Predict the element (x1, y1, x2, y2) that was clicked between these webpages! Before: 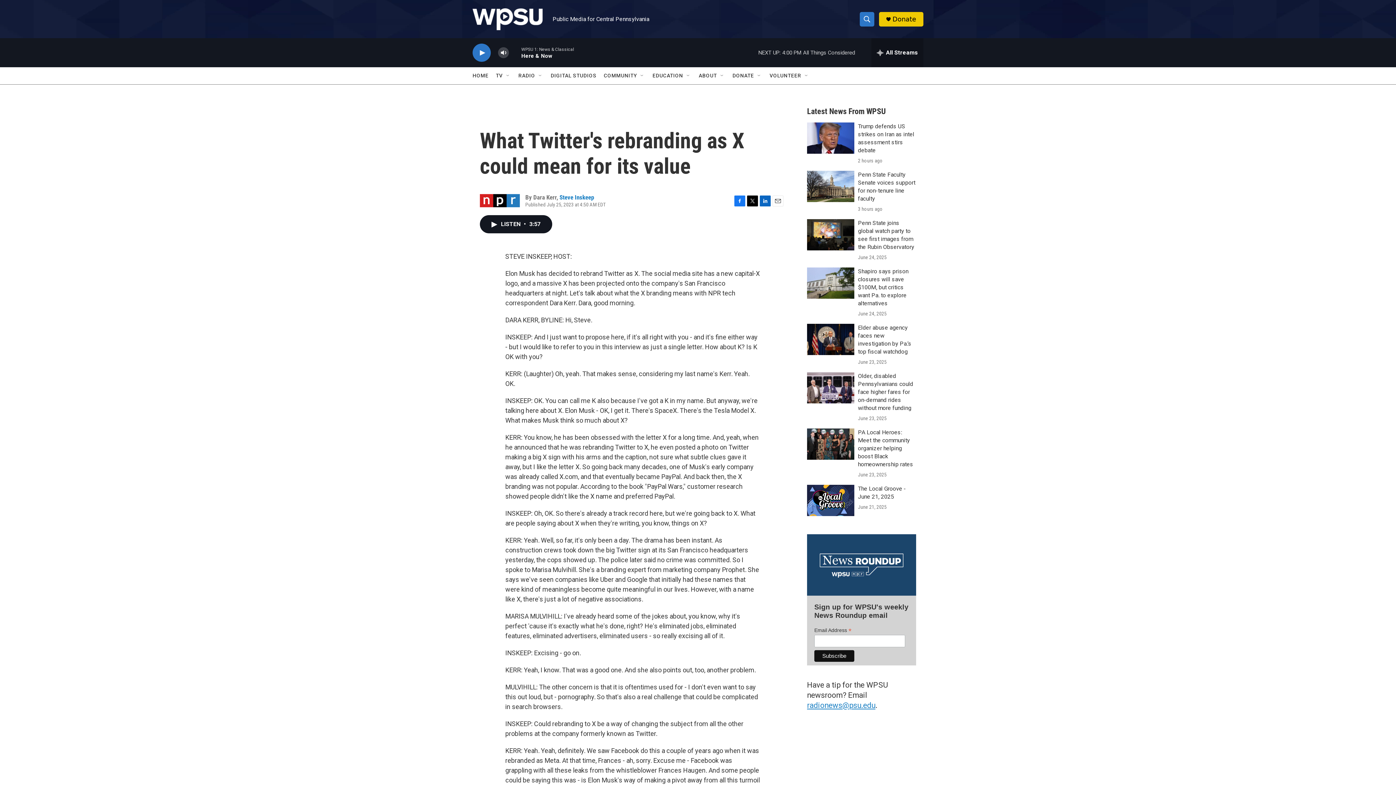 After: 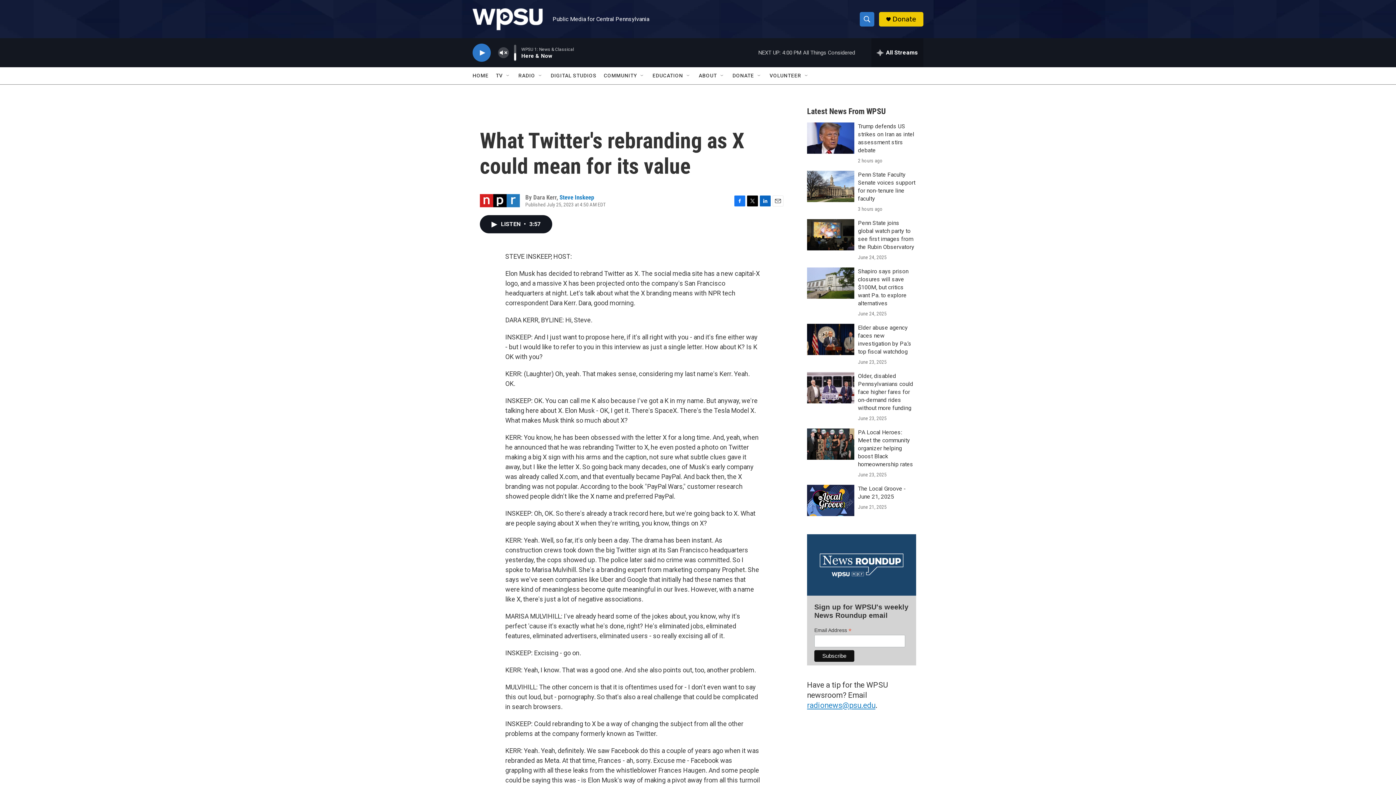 Action: label: volume bbox: (497, 44, 509, 60)